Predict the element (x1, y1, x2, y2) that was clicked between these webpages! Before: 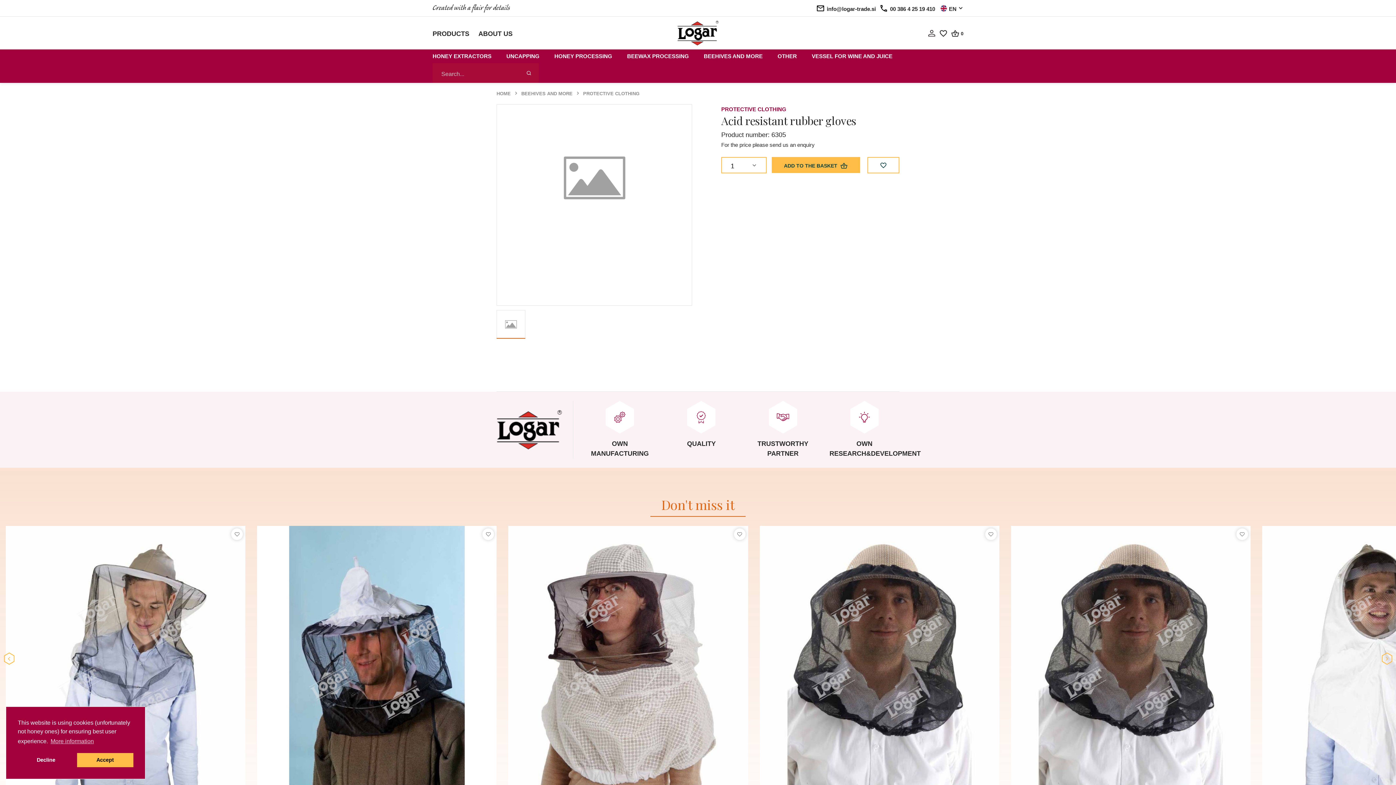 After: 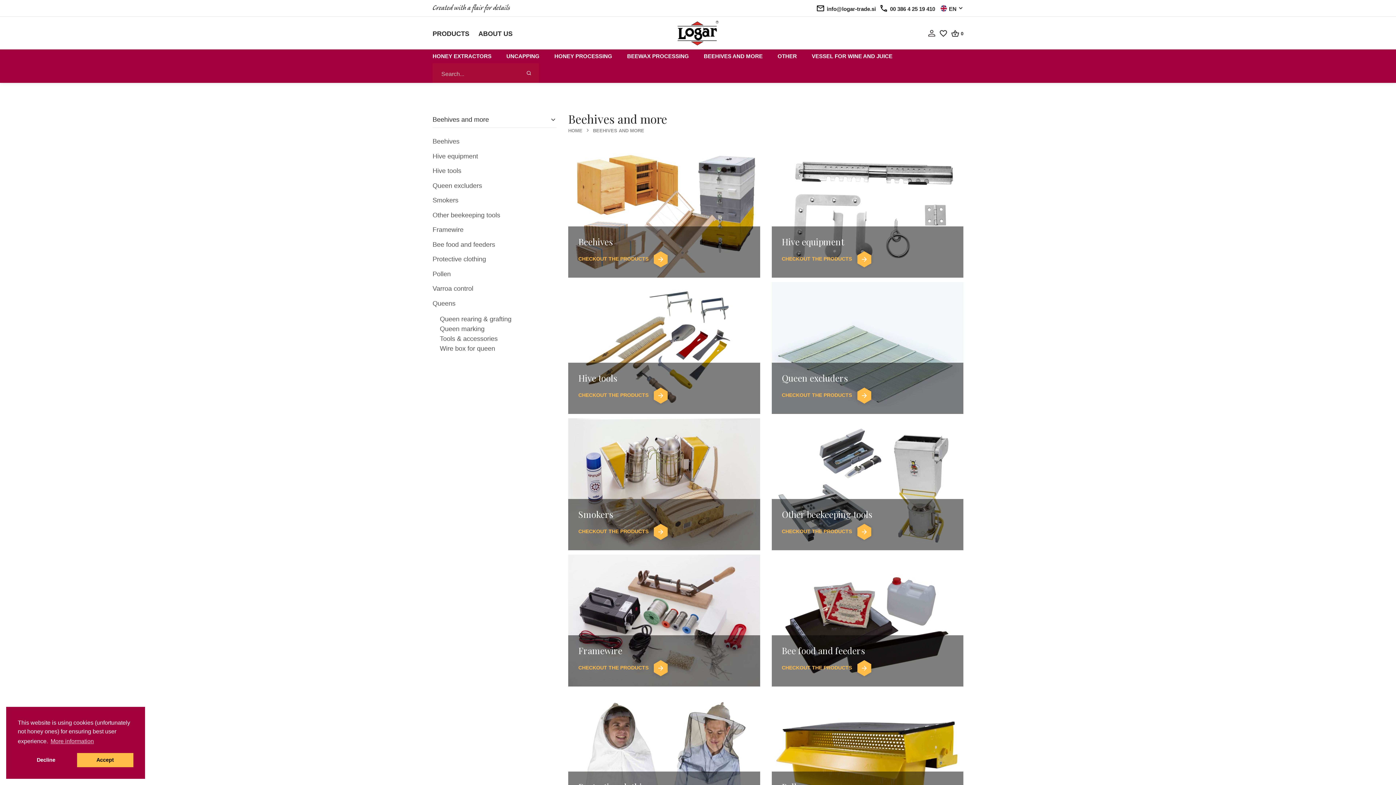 Action: label: BEEHIVES AND MORE bbox: (521, 90, 572, 97)